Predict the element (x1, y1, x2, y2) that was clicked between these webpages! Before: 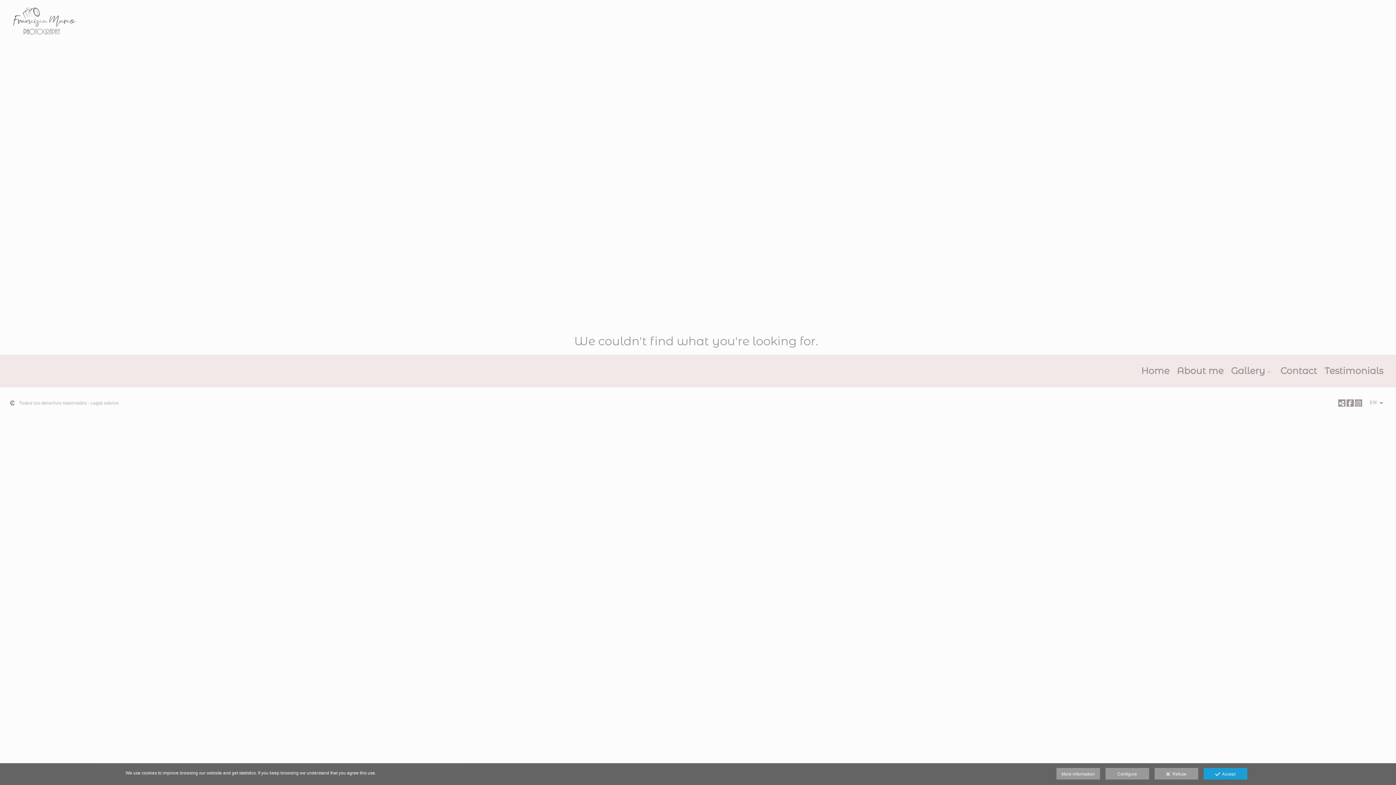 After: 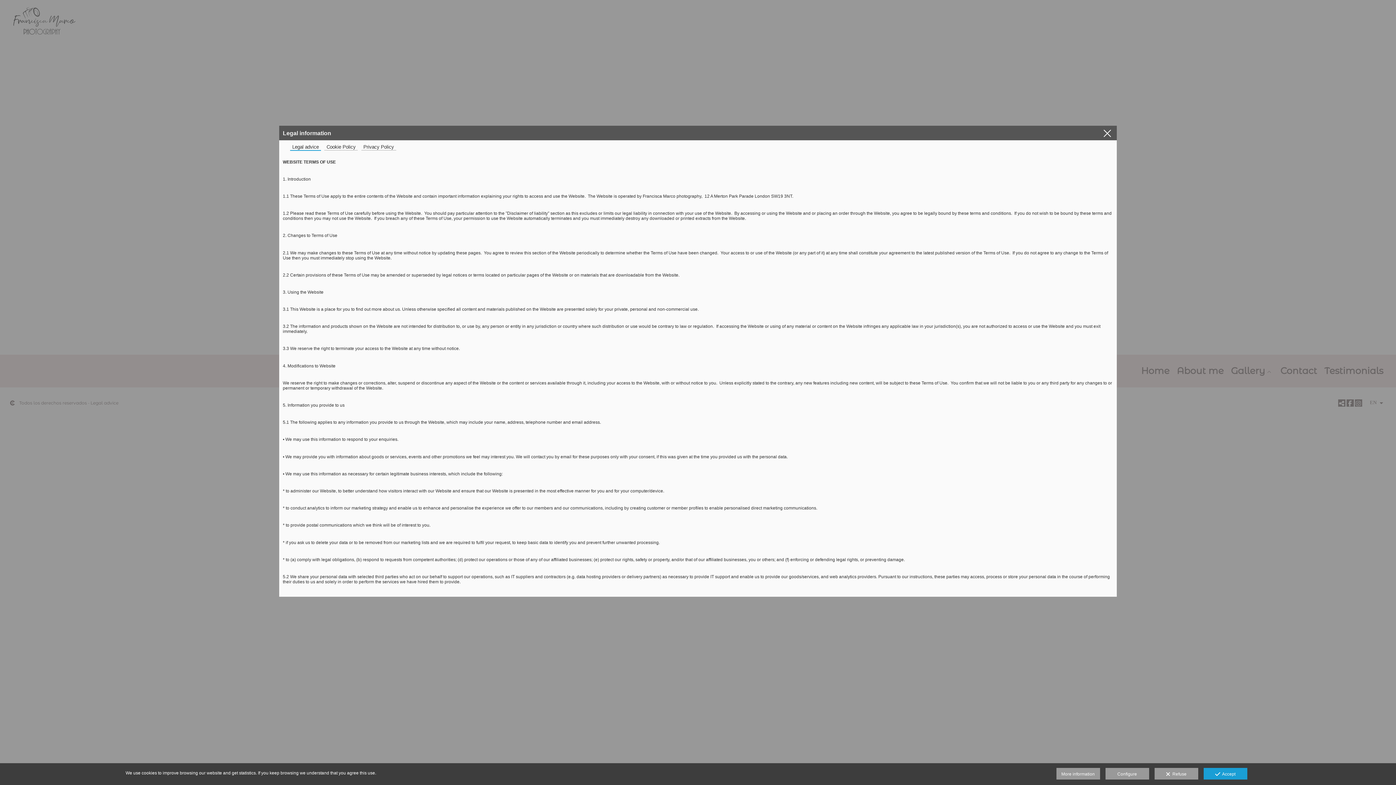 Action: bbox: (90, 400, 118, 405) label: Legal advice